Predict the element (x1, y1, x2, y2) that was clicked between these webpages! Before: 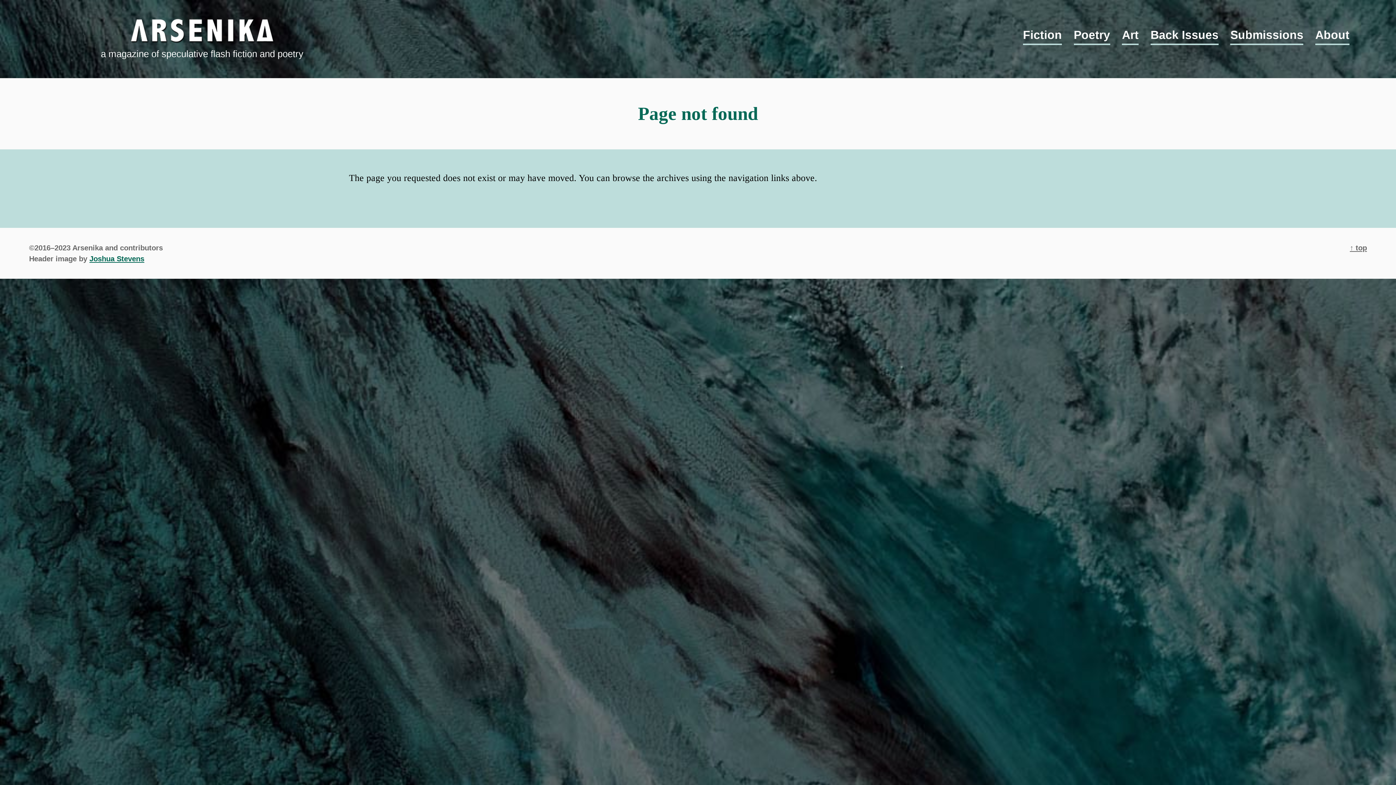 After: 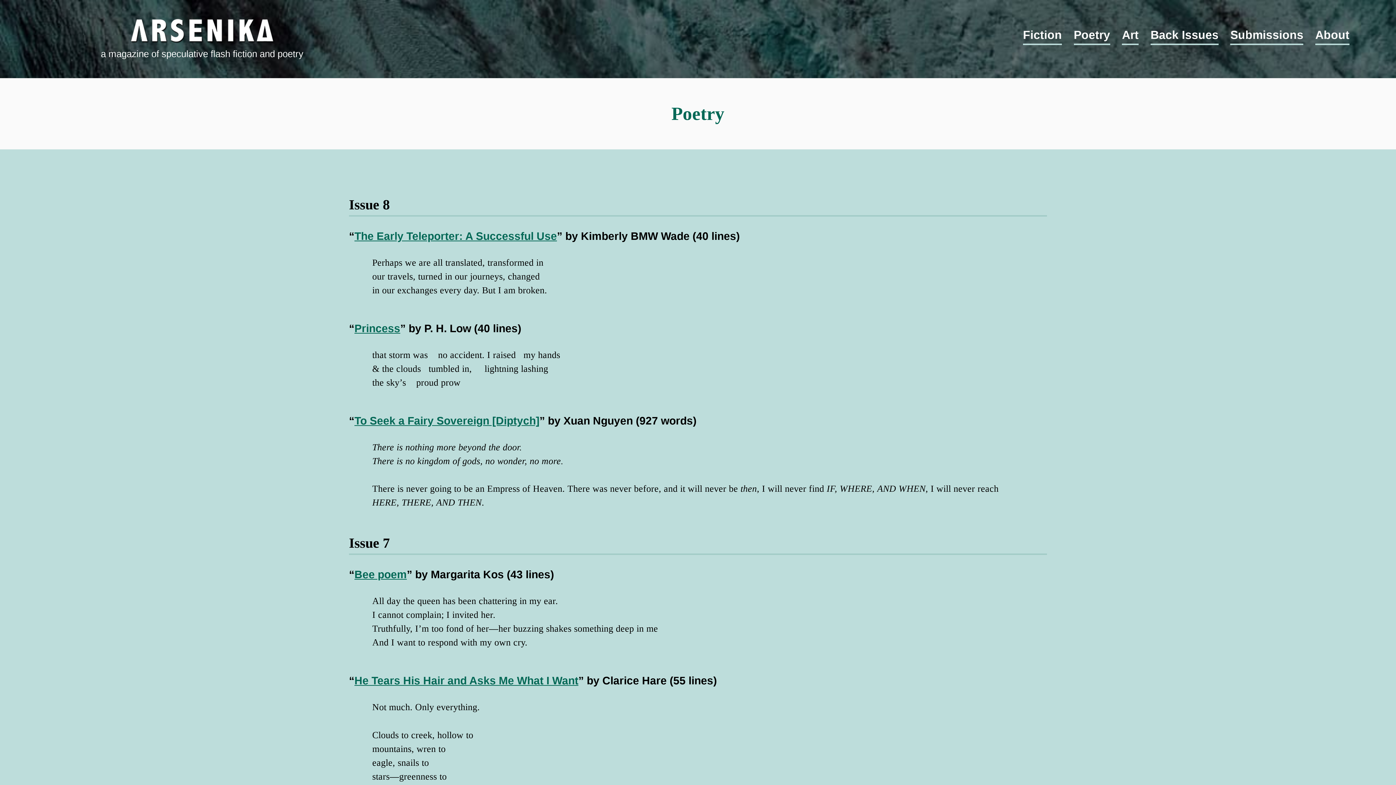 Action: label: Poetry bbox: (1074, 26, 1110, 44)